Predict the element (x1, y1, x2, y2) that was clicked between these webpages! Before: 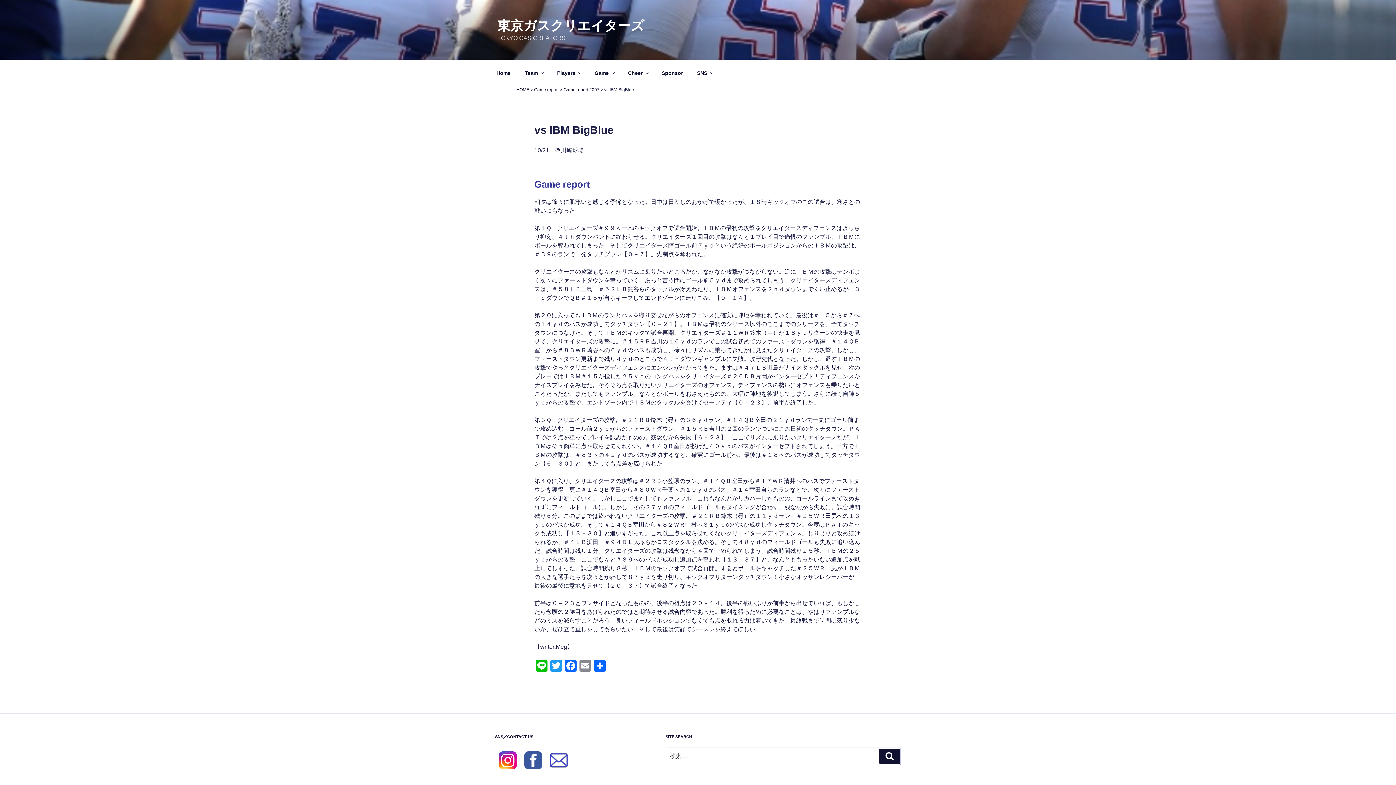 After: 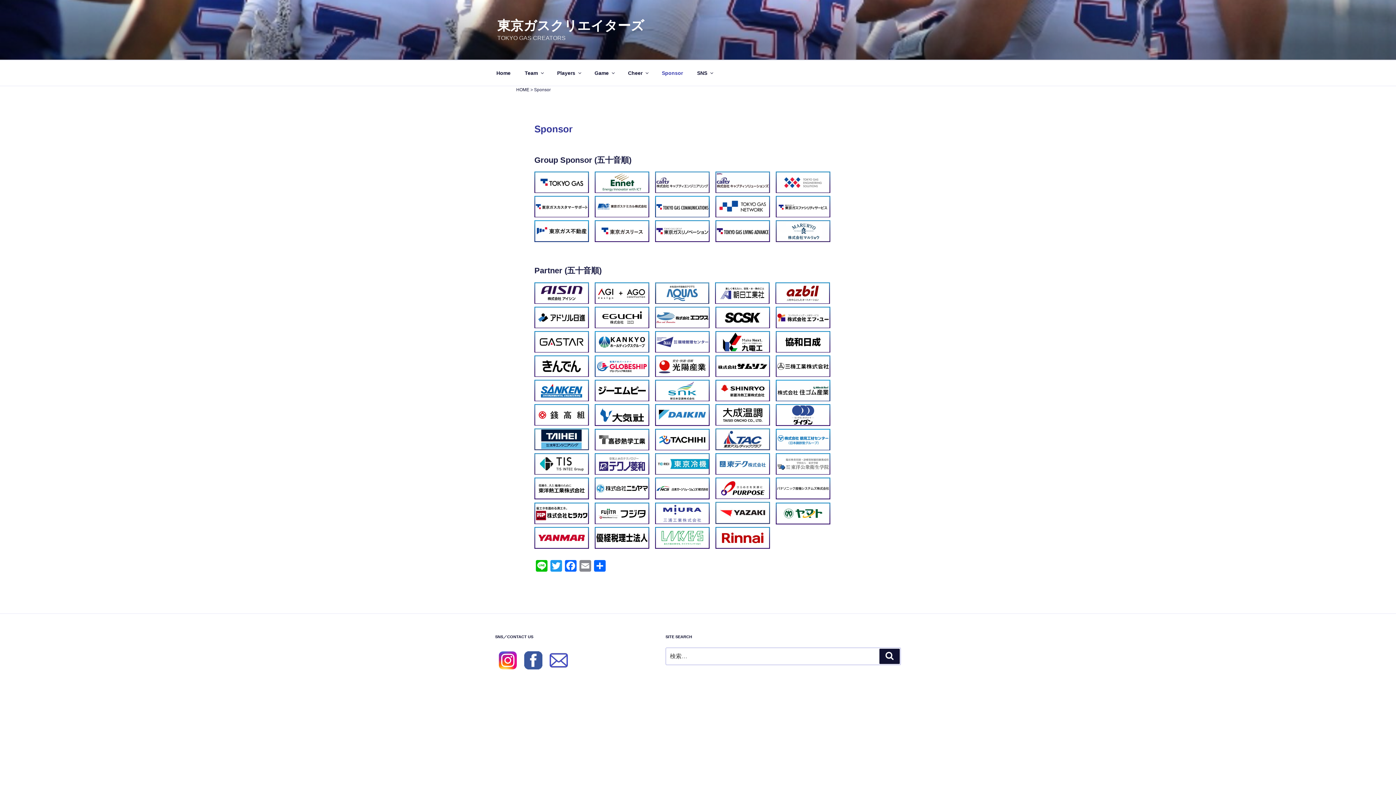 Action: label: Sponsor bbox: (655, 64, 689, 82)